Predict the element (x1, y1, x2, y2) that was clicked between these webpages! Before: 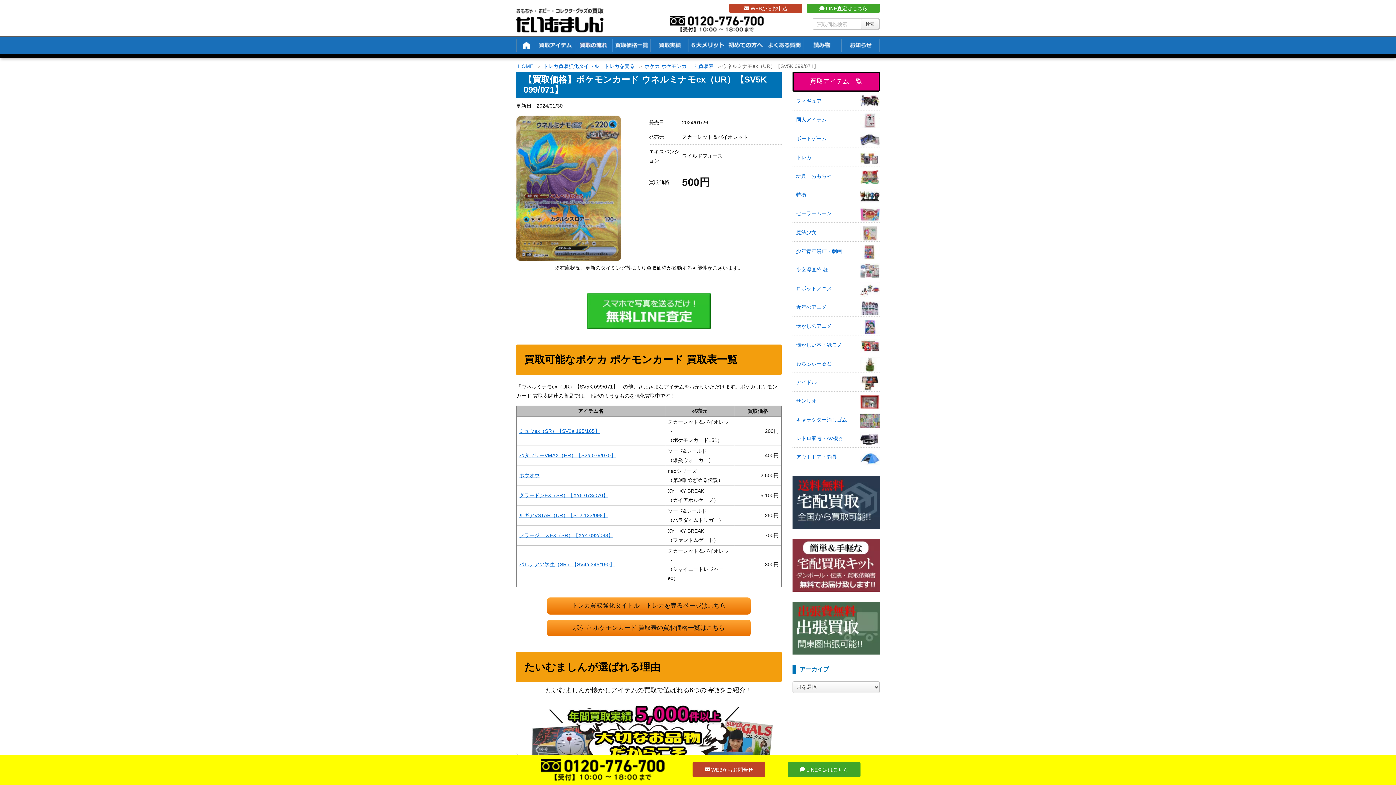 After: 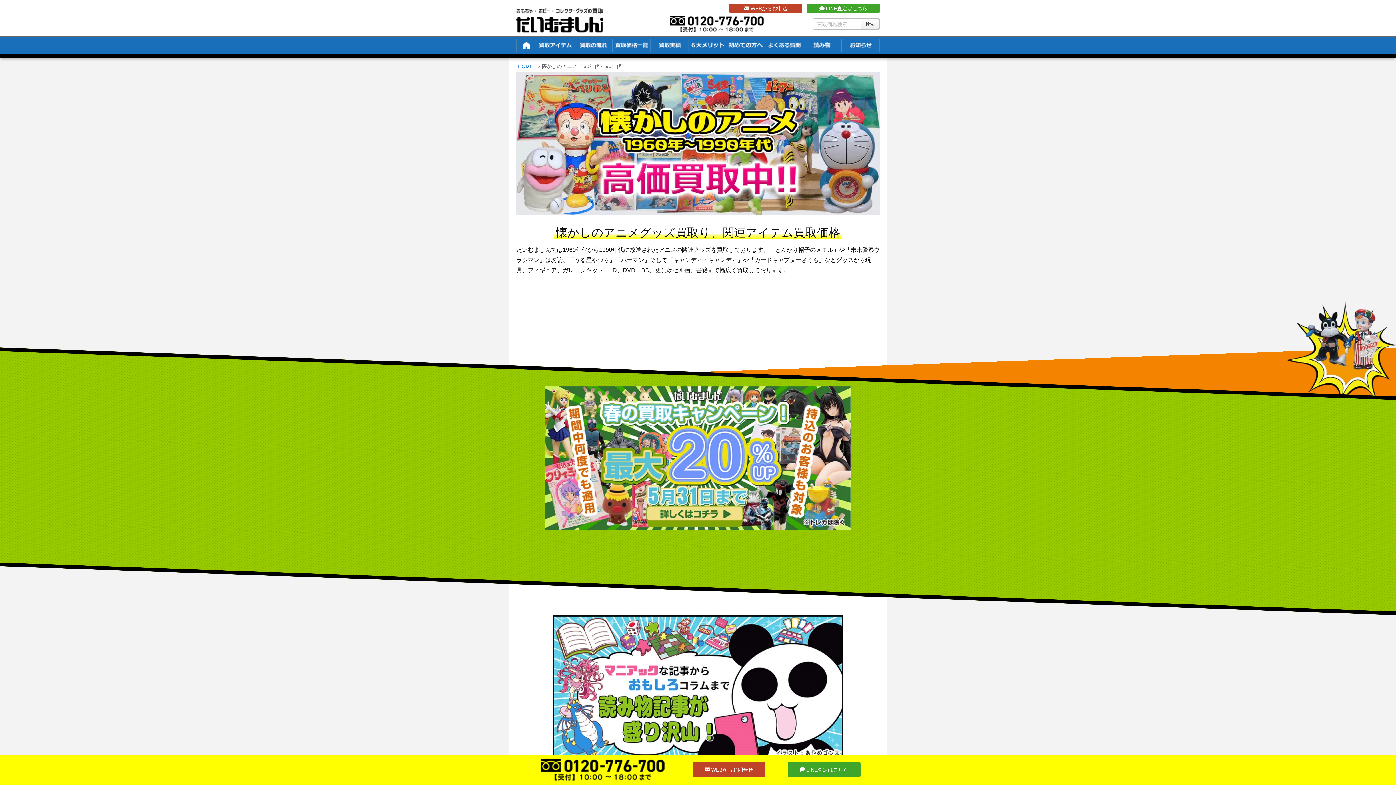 Action: label: 懐かしのアニメ bbox: (792, 318, 880, 334)